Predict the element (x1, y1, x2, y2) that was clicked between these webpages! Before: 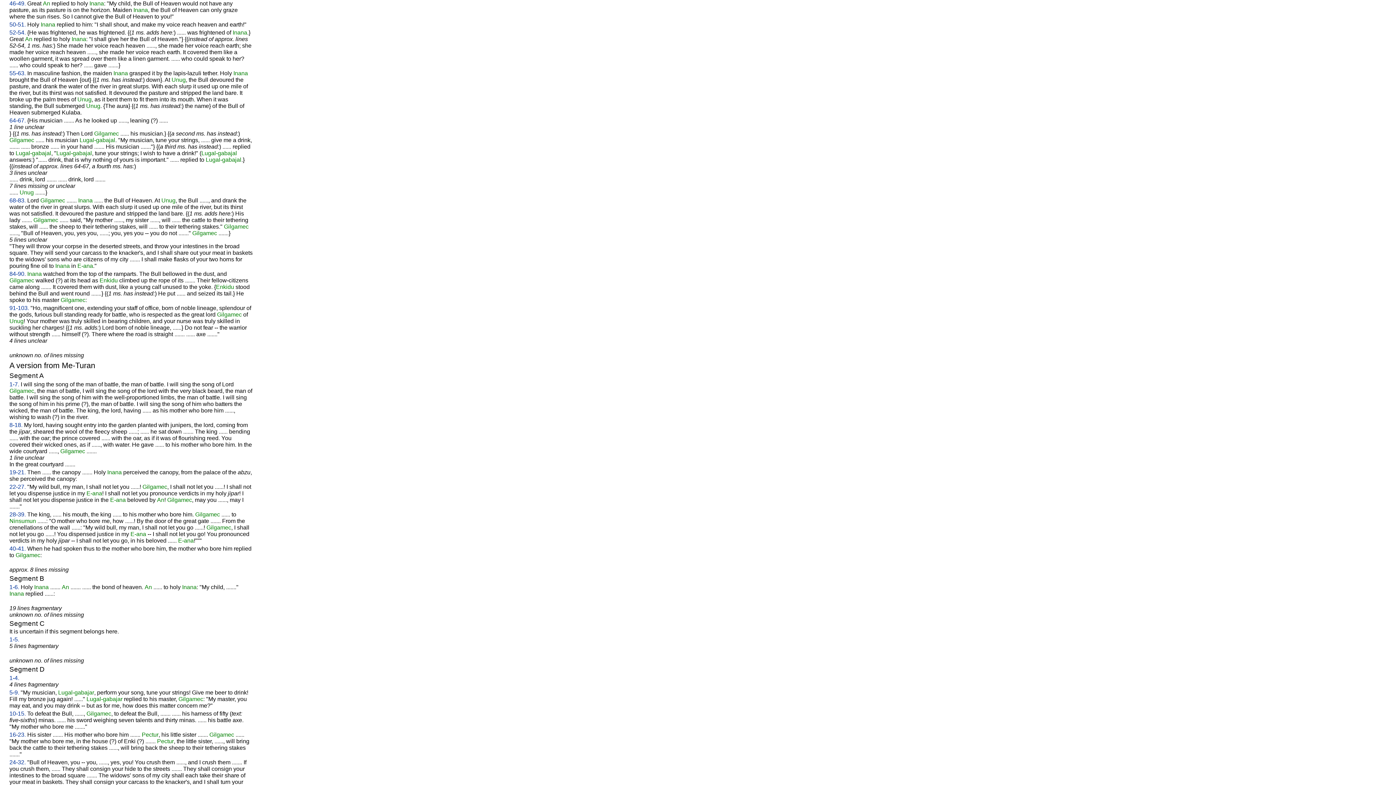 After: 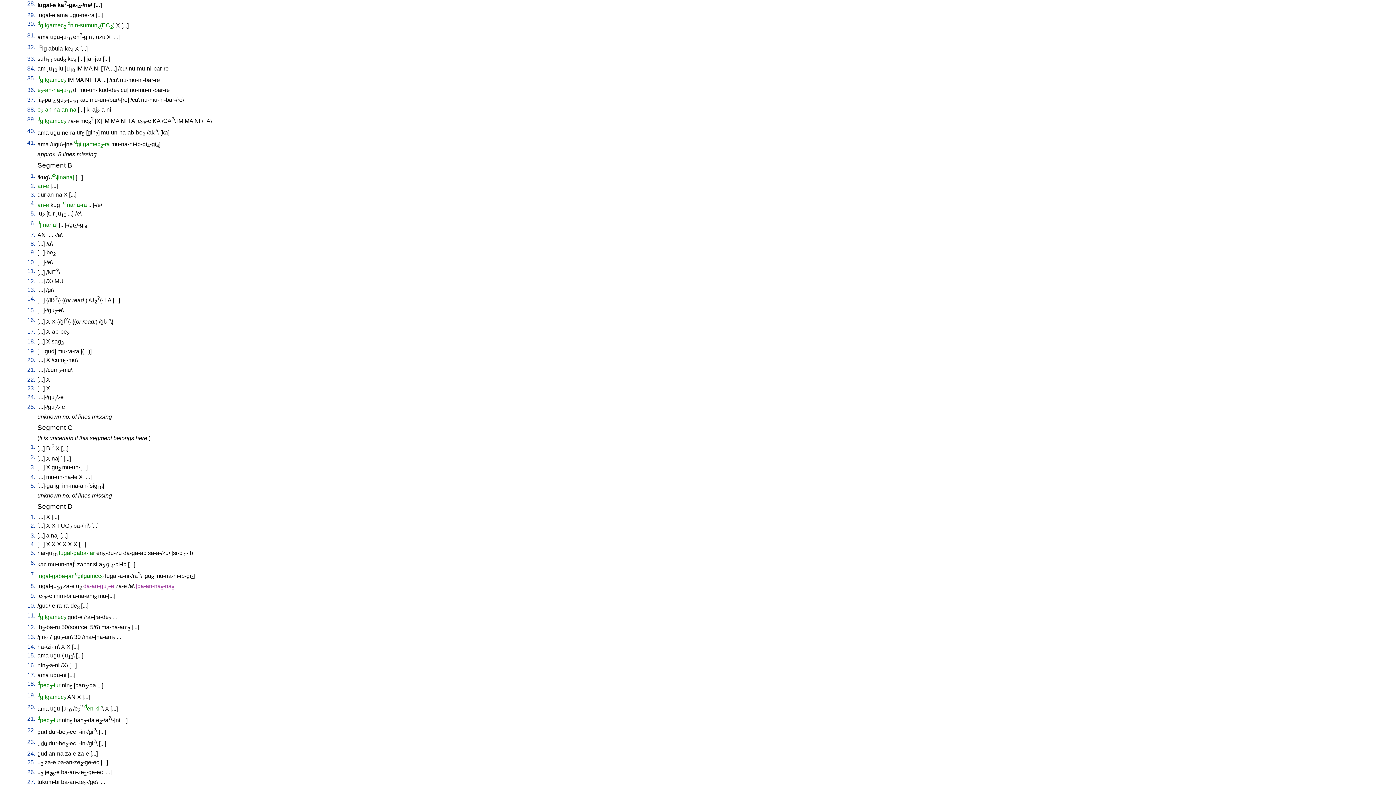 Action: label: 28-39. bbox: (9, 511, 25, 517)